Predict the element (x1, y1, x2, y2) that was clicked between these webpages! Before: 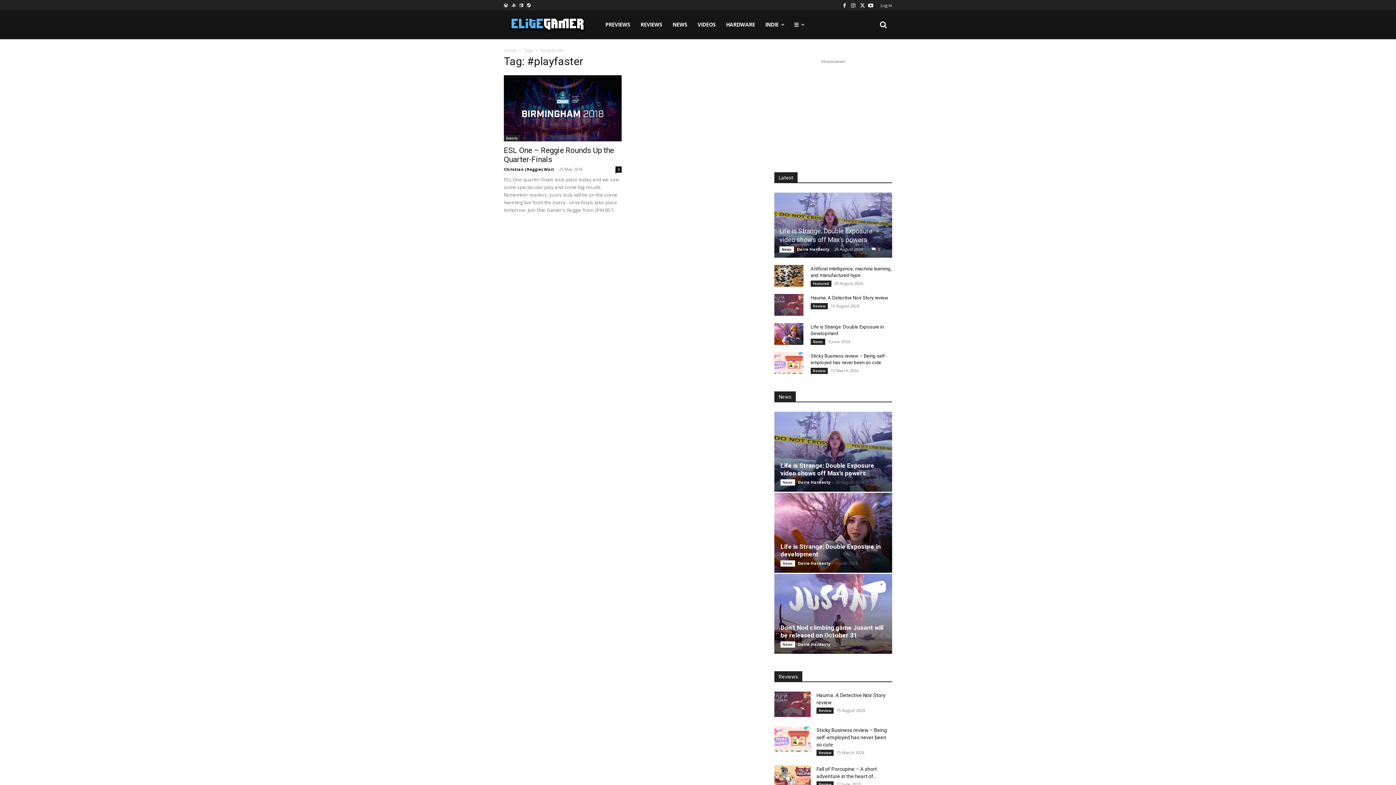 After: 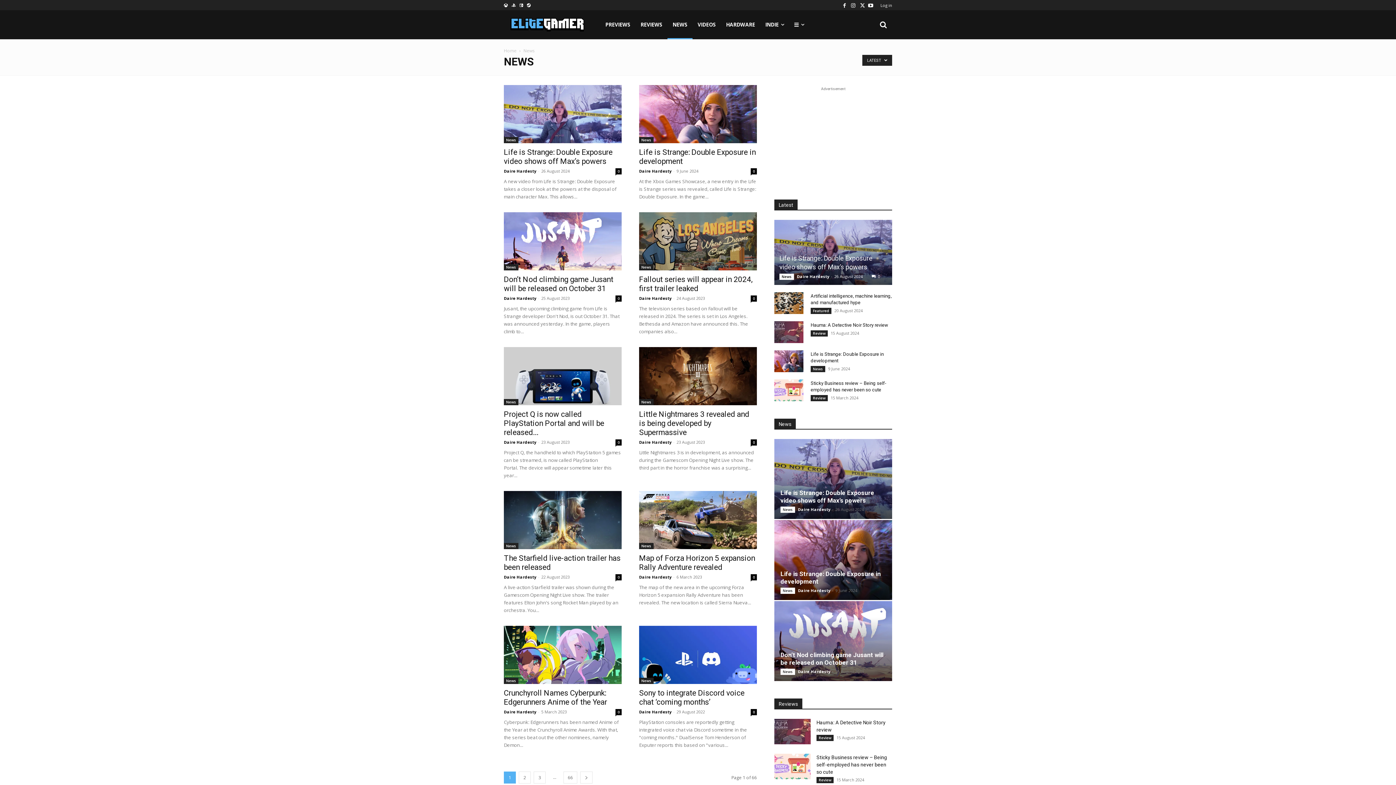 Action: label: News bbox: (780, 560, 795, 566)